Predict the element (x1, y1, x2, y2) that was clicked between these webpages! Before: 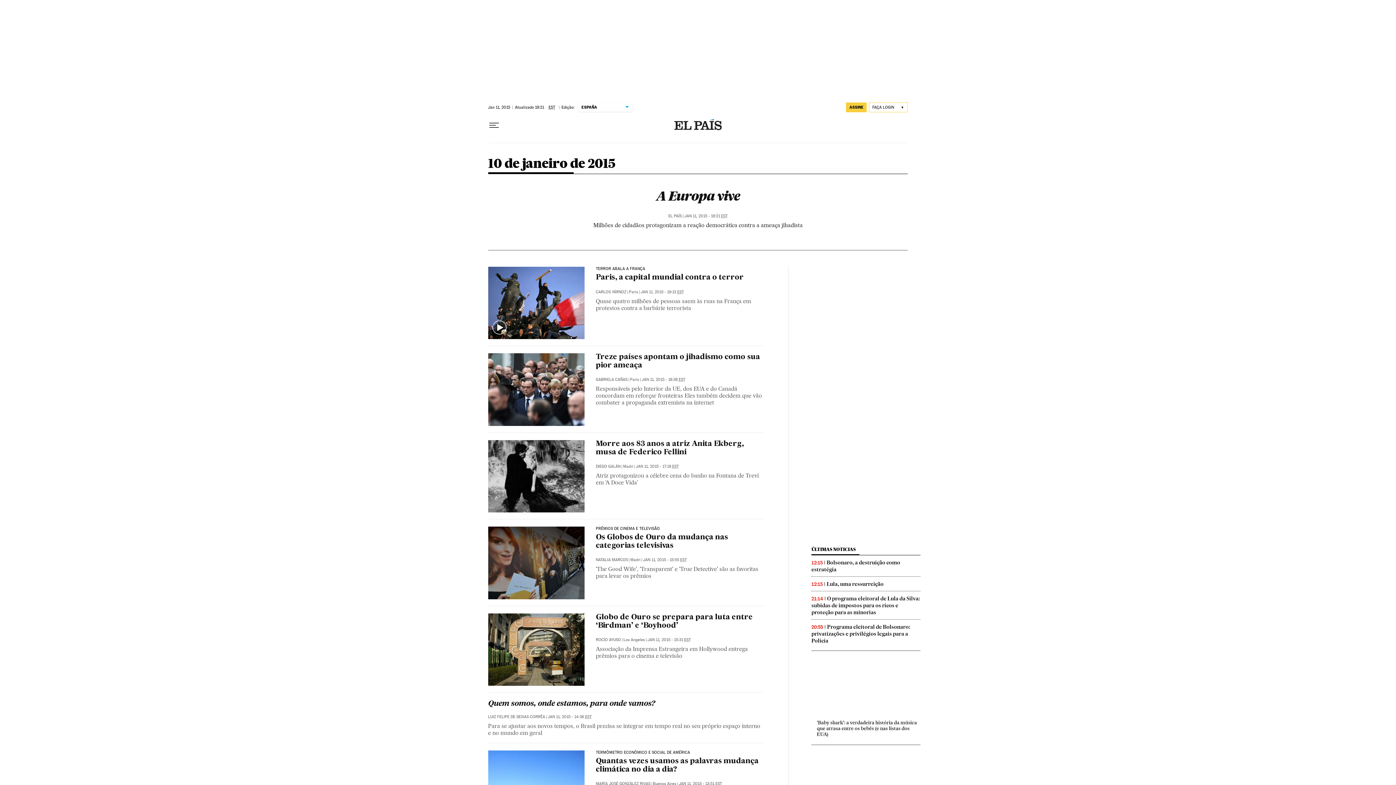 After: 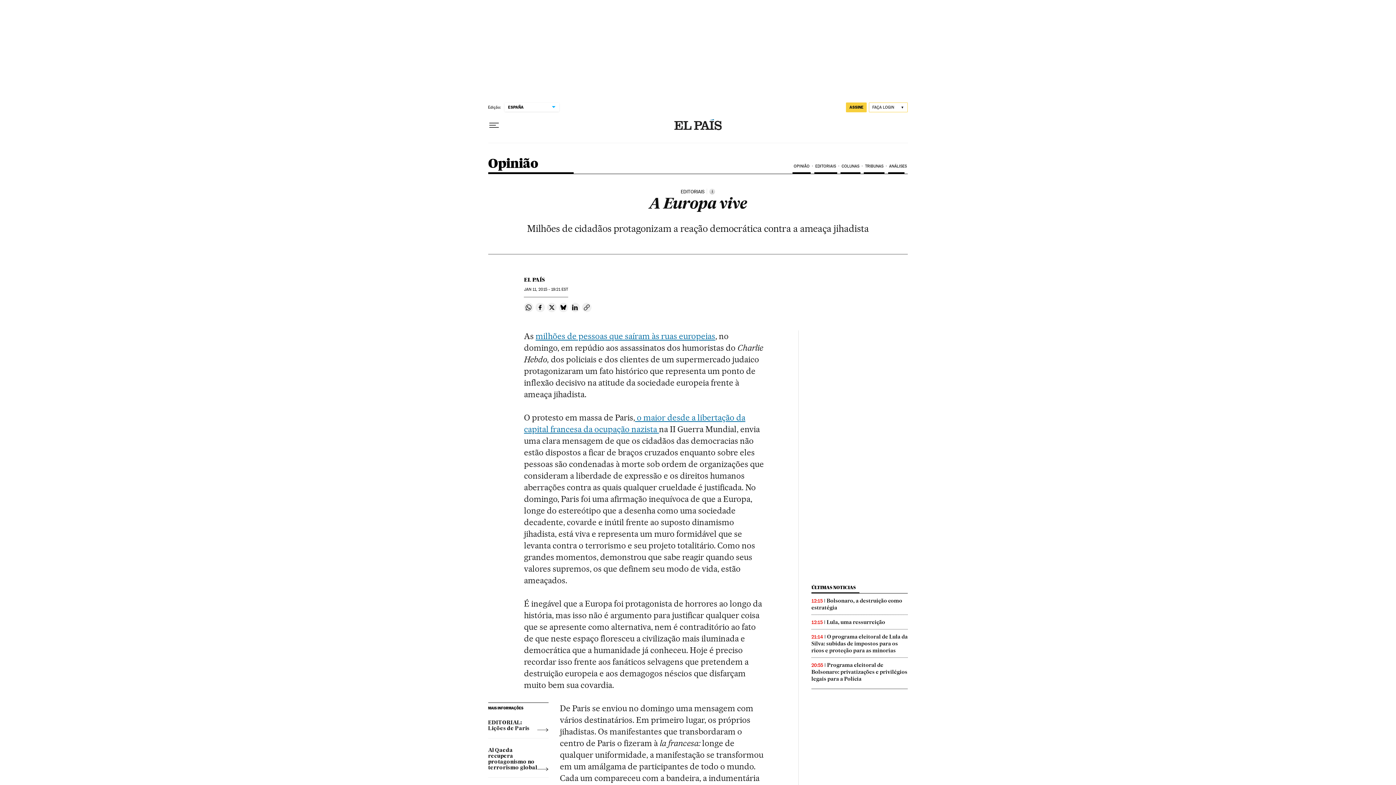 Action: bbox: (656, 188, 739, 204) label: A Europa vive